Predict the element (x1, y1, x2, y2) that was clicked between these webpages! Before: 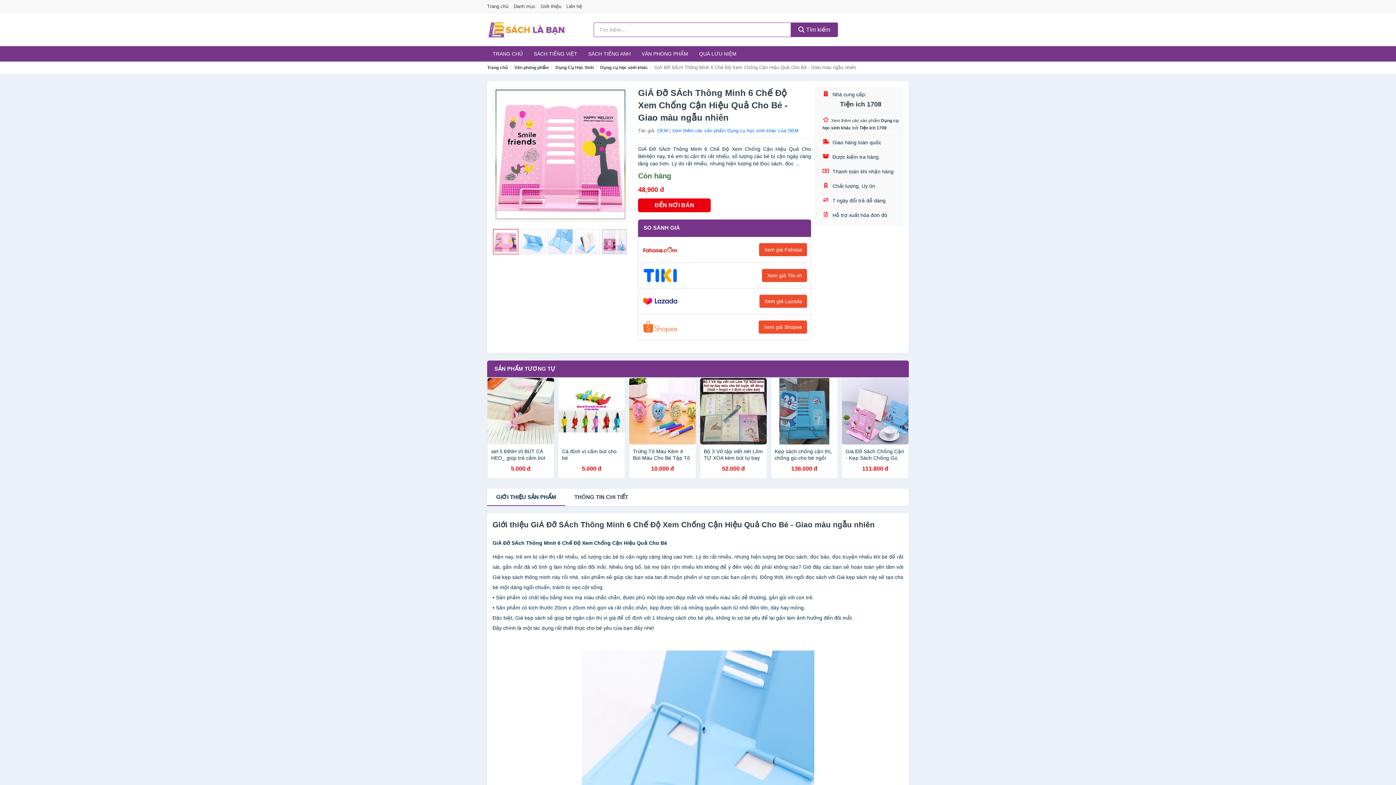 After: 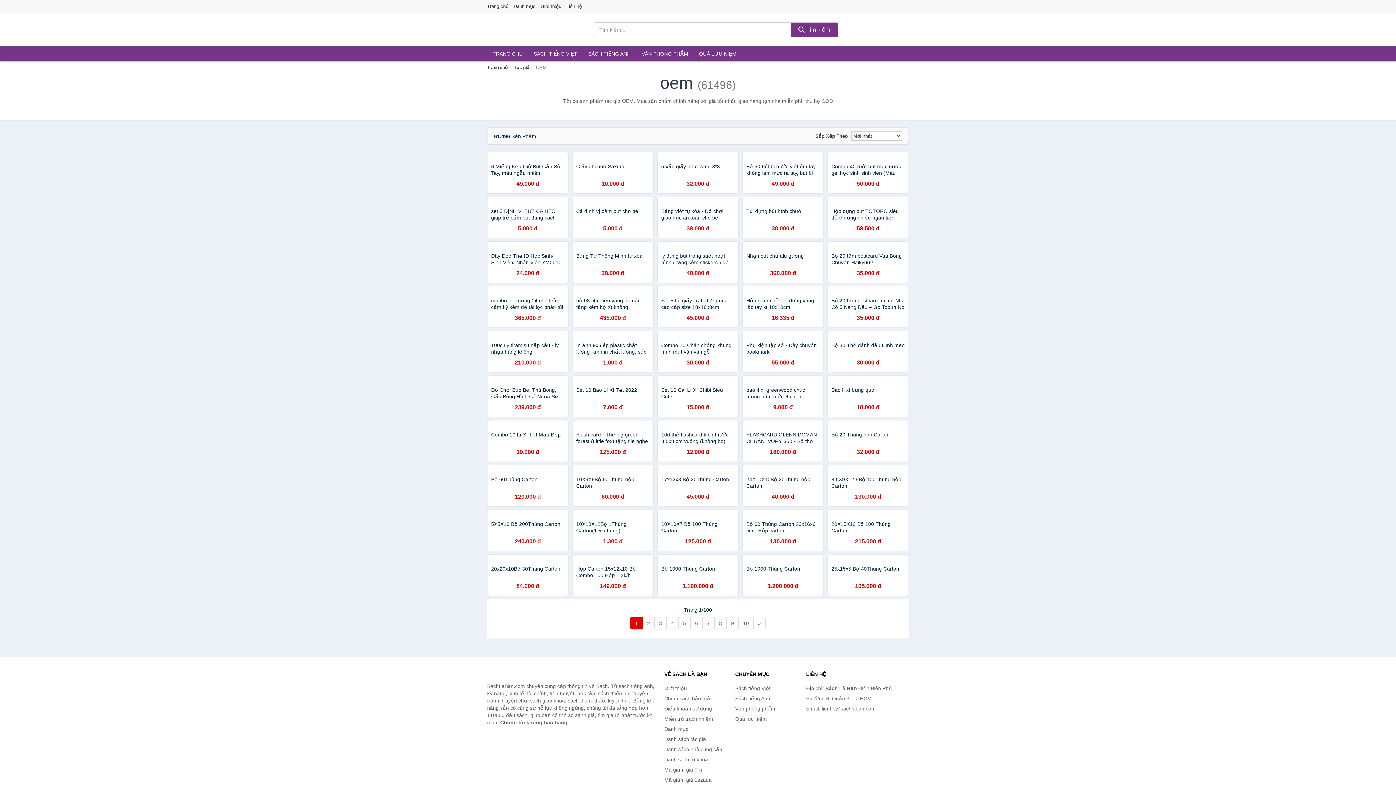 Action: label: OEM bbox: (657, 128, 668, 133)